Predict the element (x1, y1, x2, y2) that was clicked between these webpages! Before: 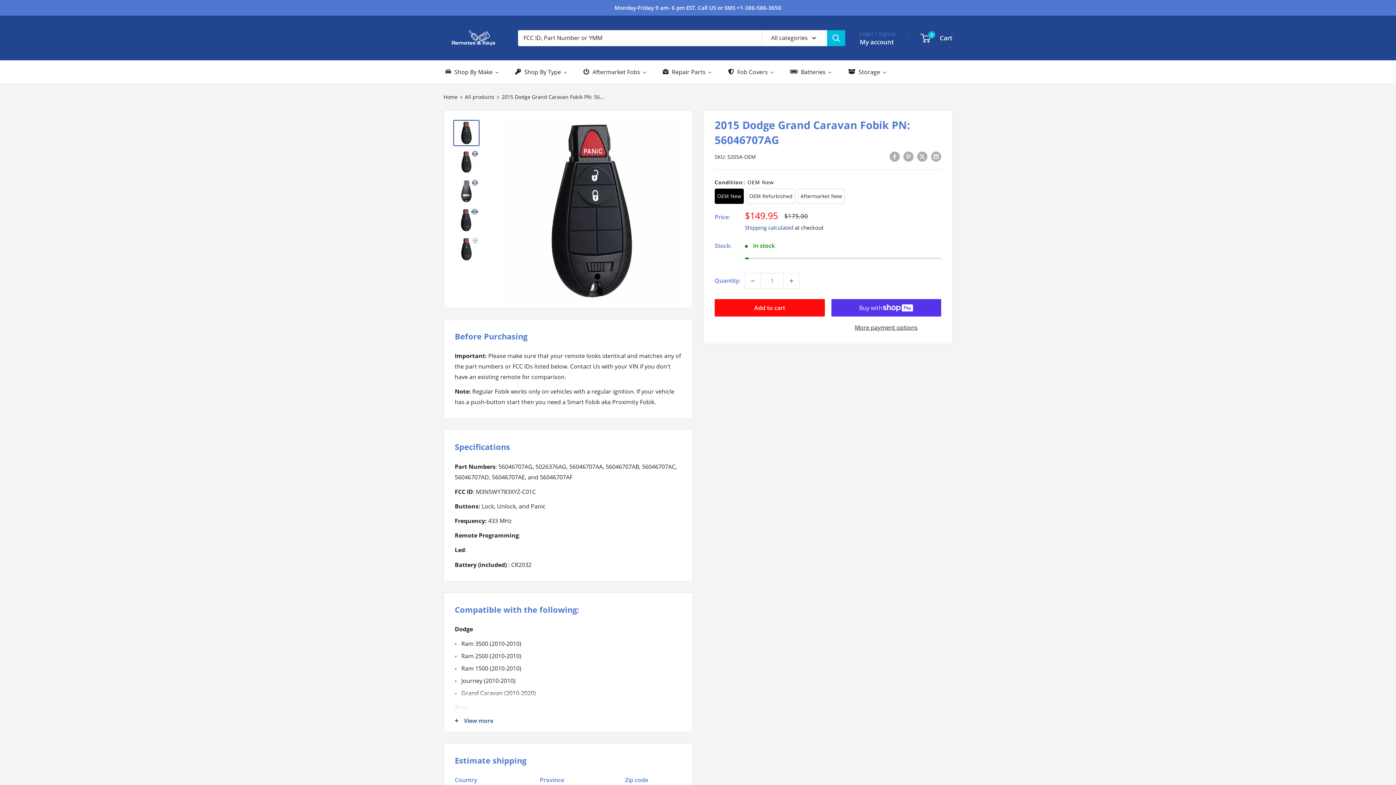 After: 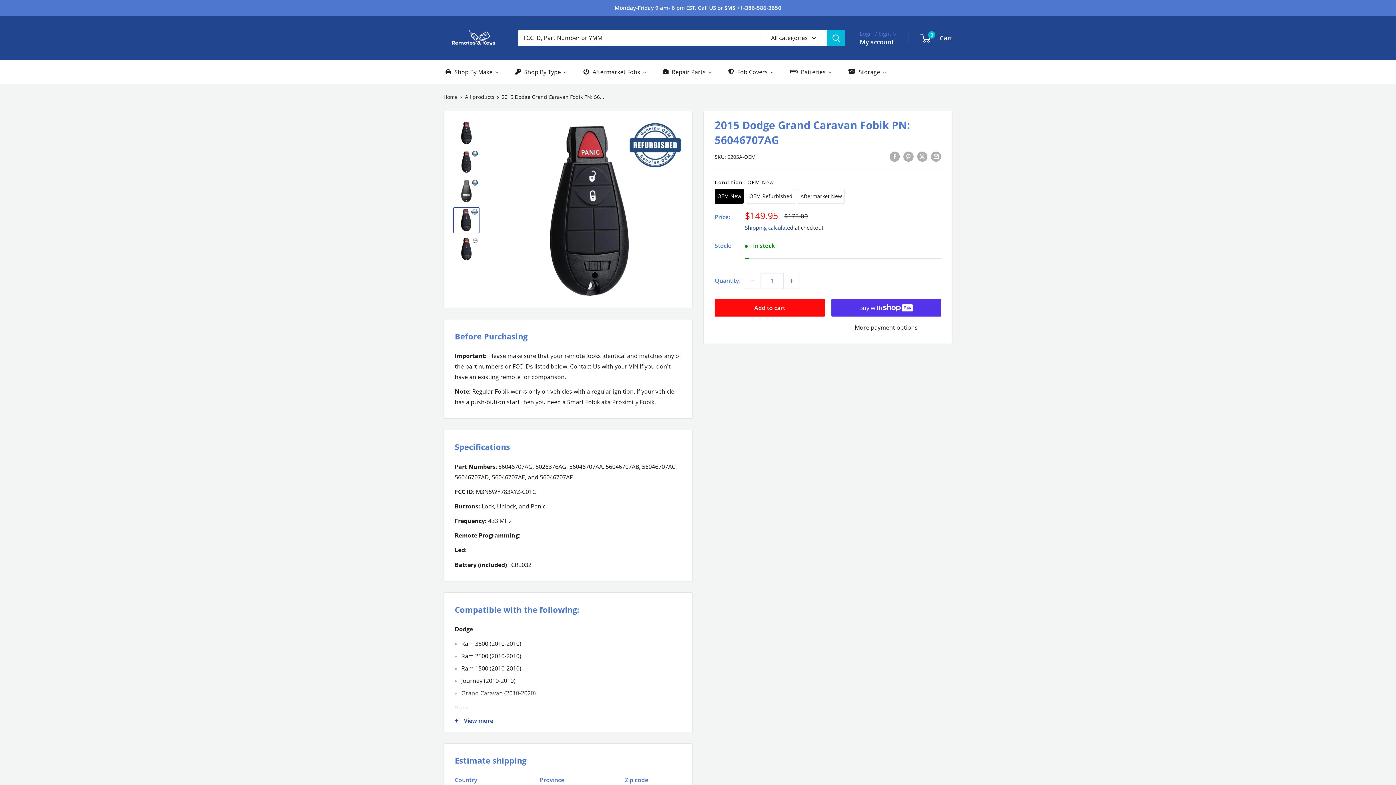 Action: bbox: (453, 207, 479, 233)